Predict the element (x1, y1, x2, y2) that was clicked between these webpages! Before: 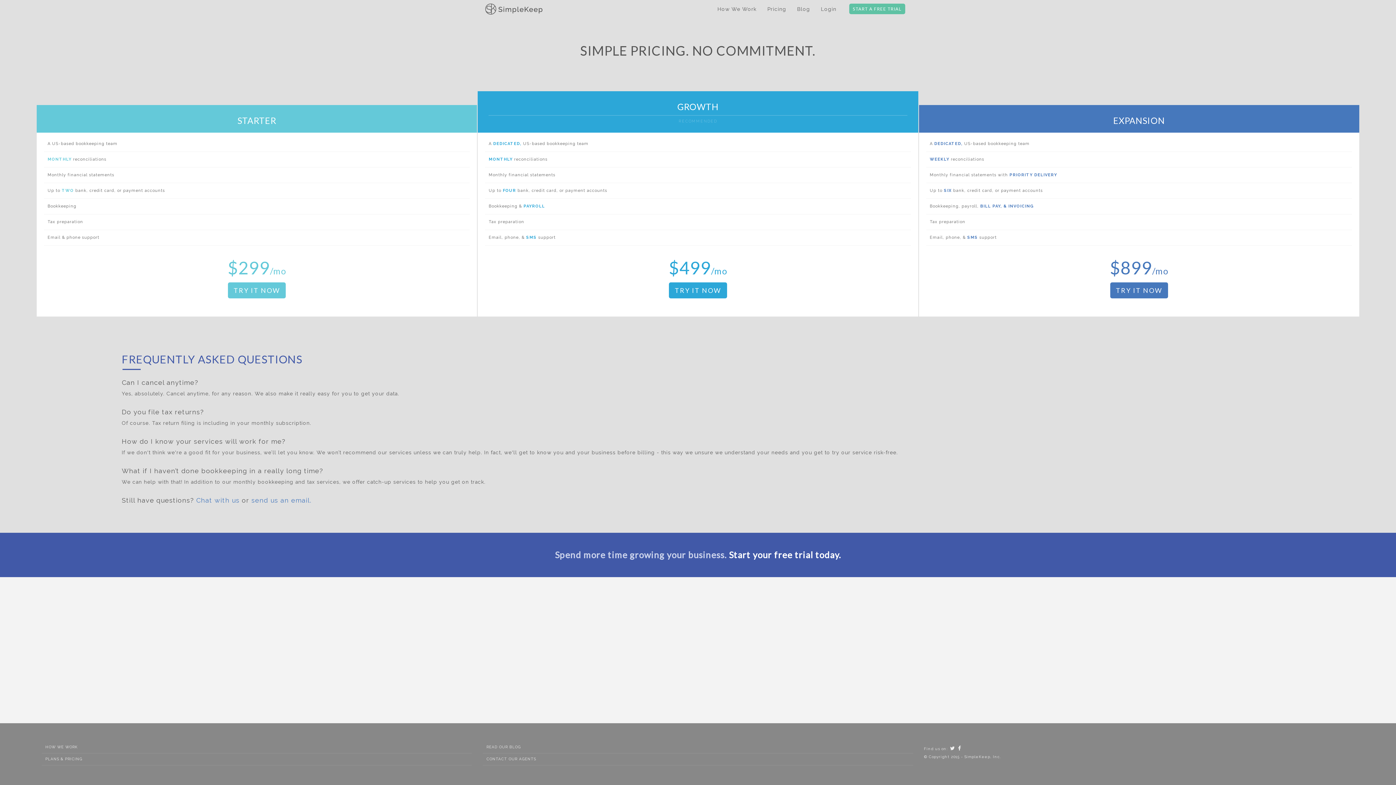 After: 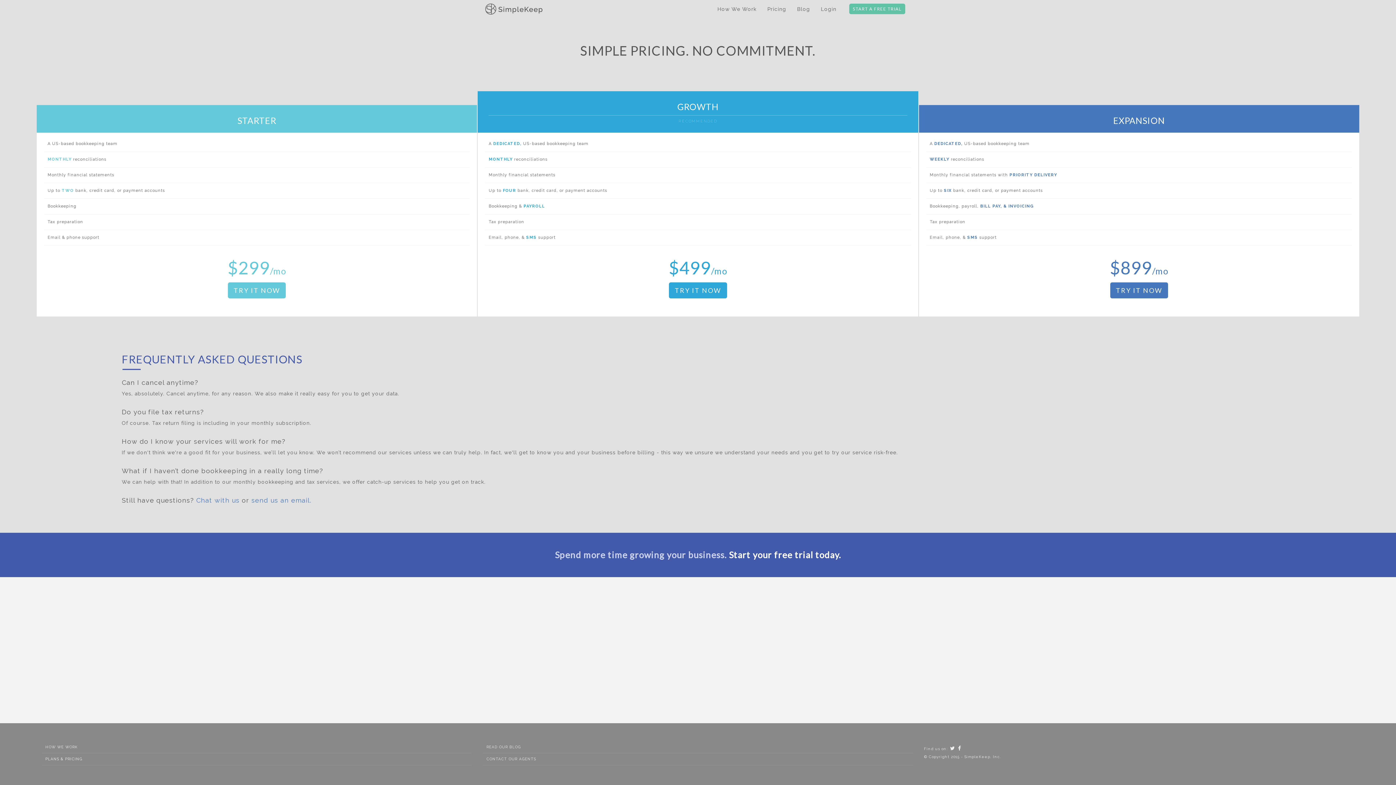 Action: bbox: (45, 757, 82, 761) label: PLANS & PRICING